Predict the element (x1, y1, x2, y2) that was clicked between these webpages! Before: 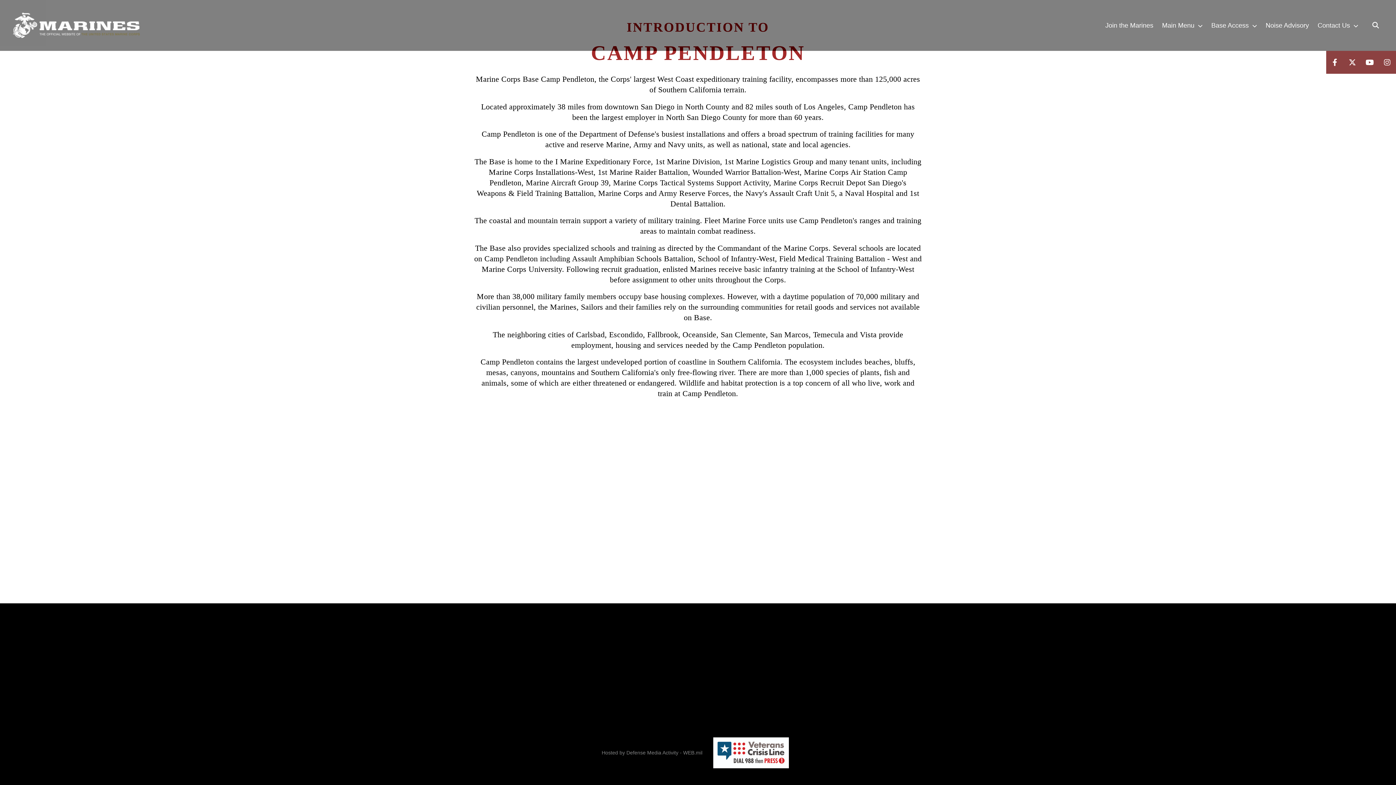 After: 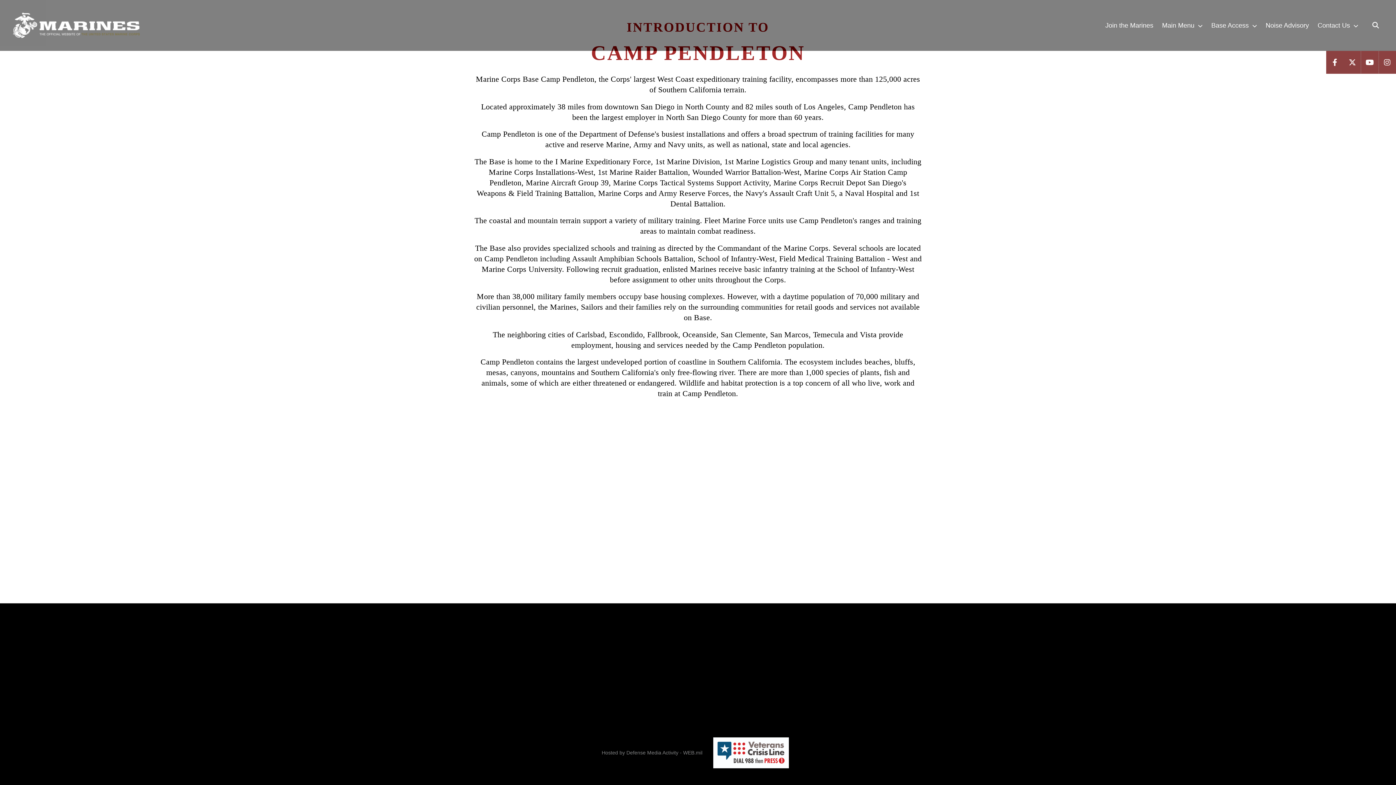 Action: bbox: (1361, 50, 1378, 73)